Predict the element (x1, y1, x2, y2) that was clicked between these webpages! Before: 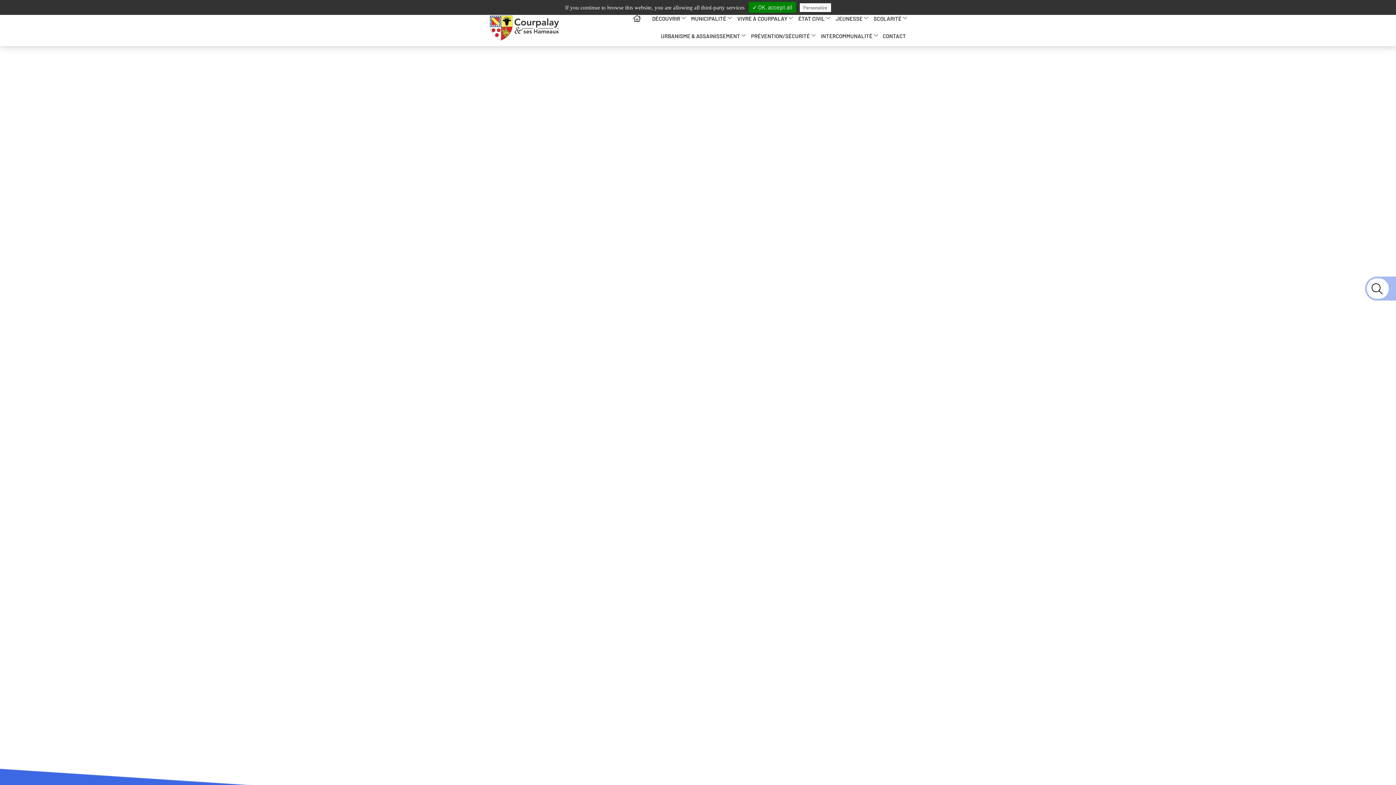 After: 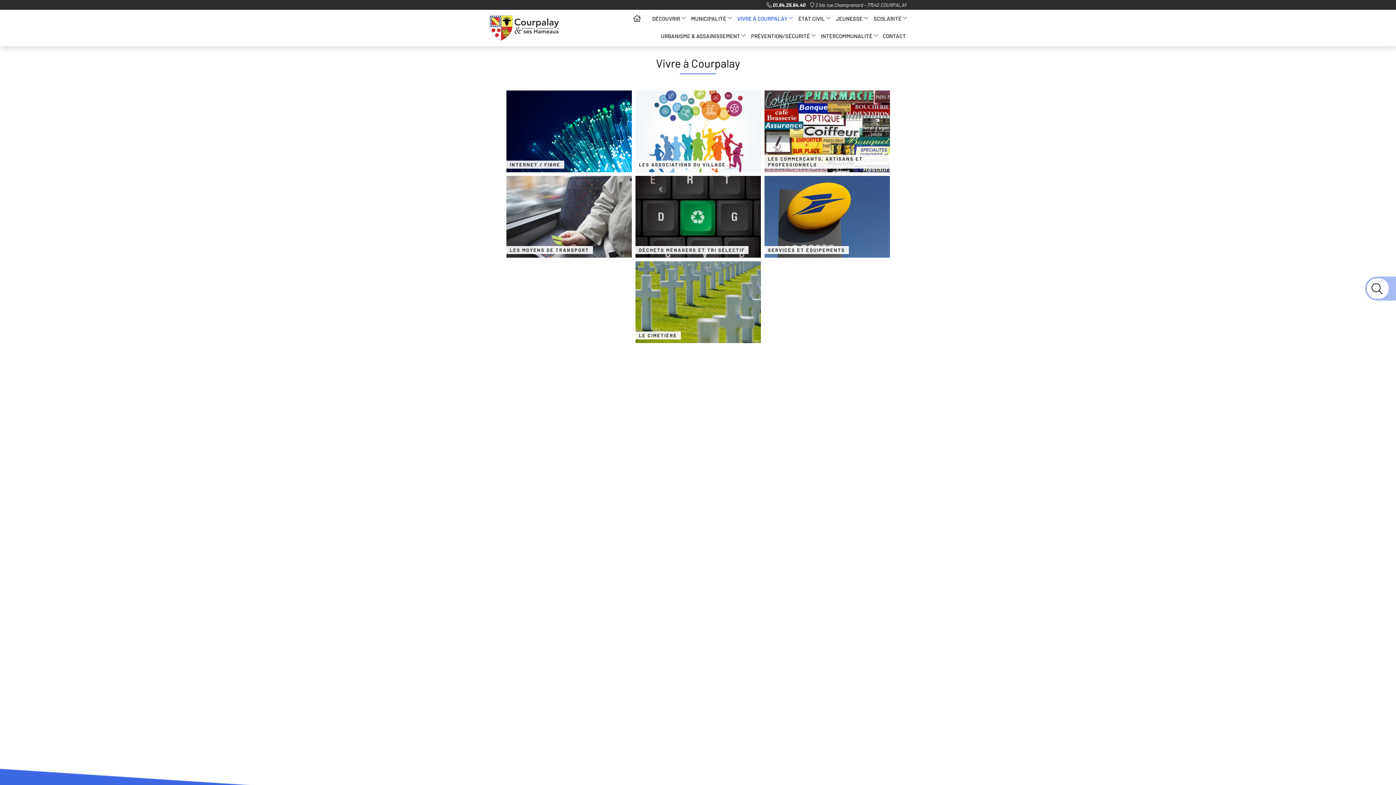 Action: label: VIVRE À COURPALAY bbox: (733, 9, 794, 27)